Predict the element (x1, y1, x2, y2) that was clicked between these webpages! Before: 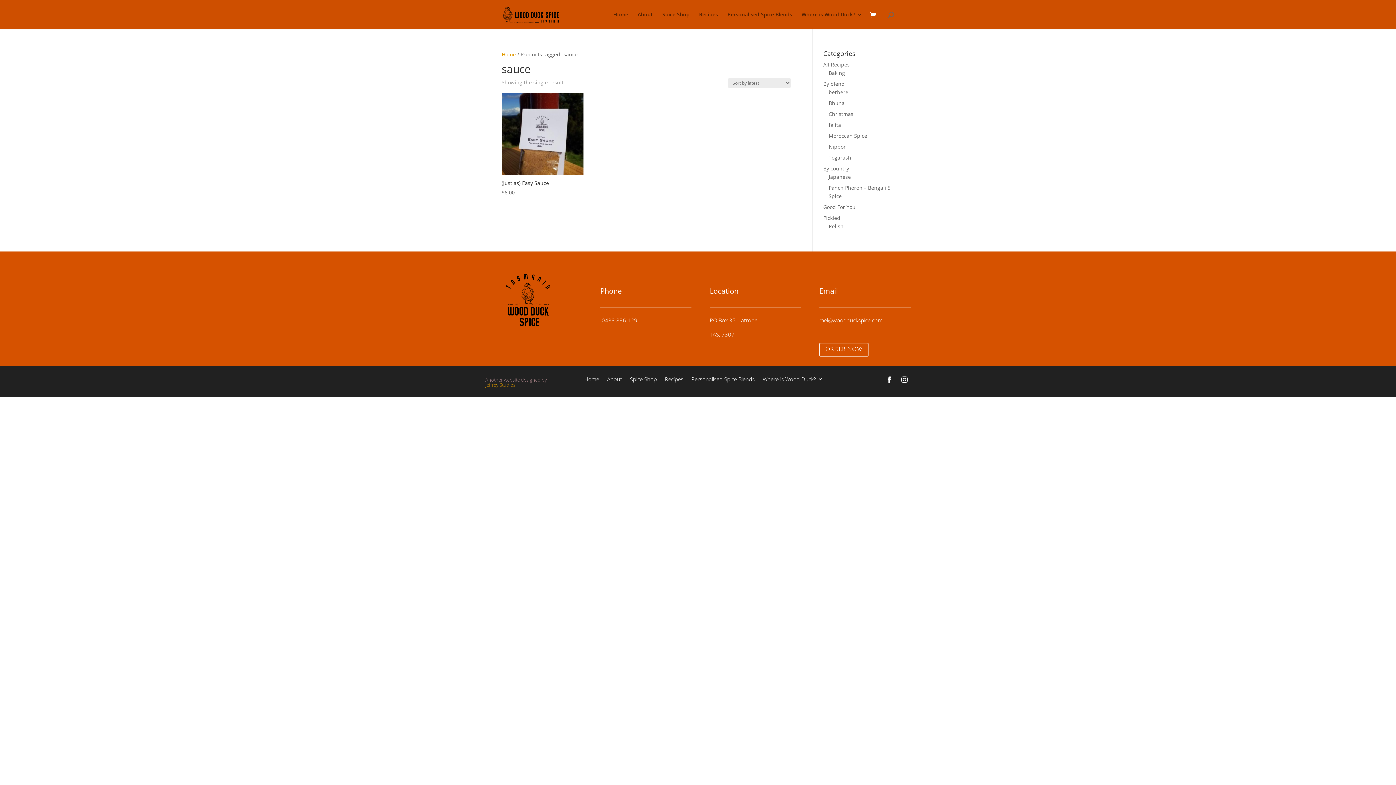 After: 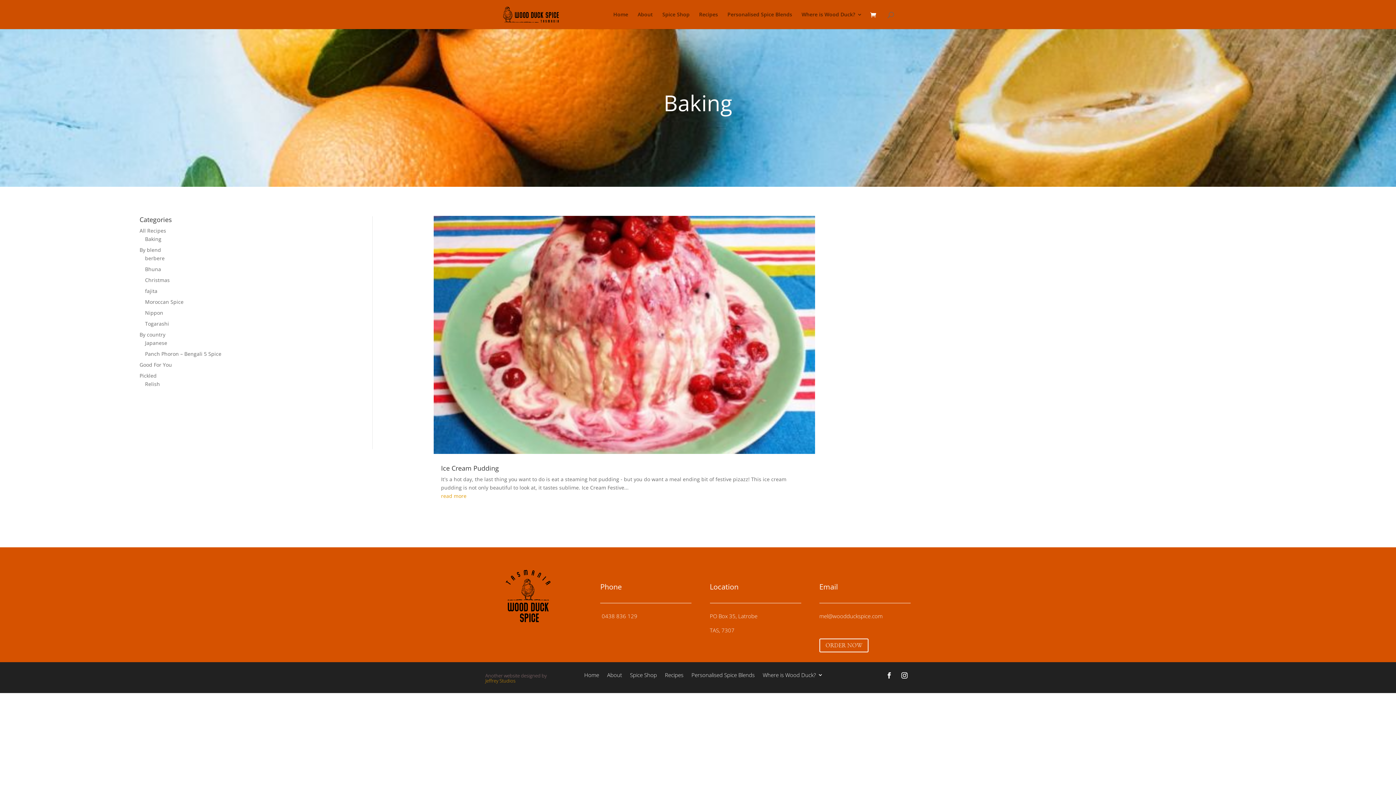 Action: label: Baking bbox: (828, 69, 845, 76)